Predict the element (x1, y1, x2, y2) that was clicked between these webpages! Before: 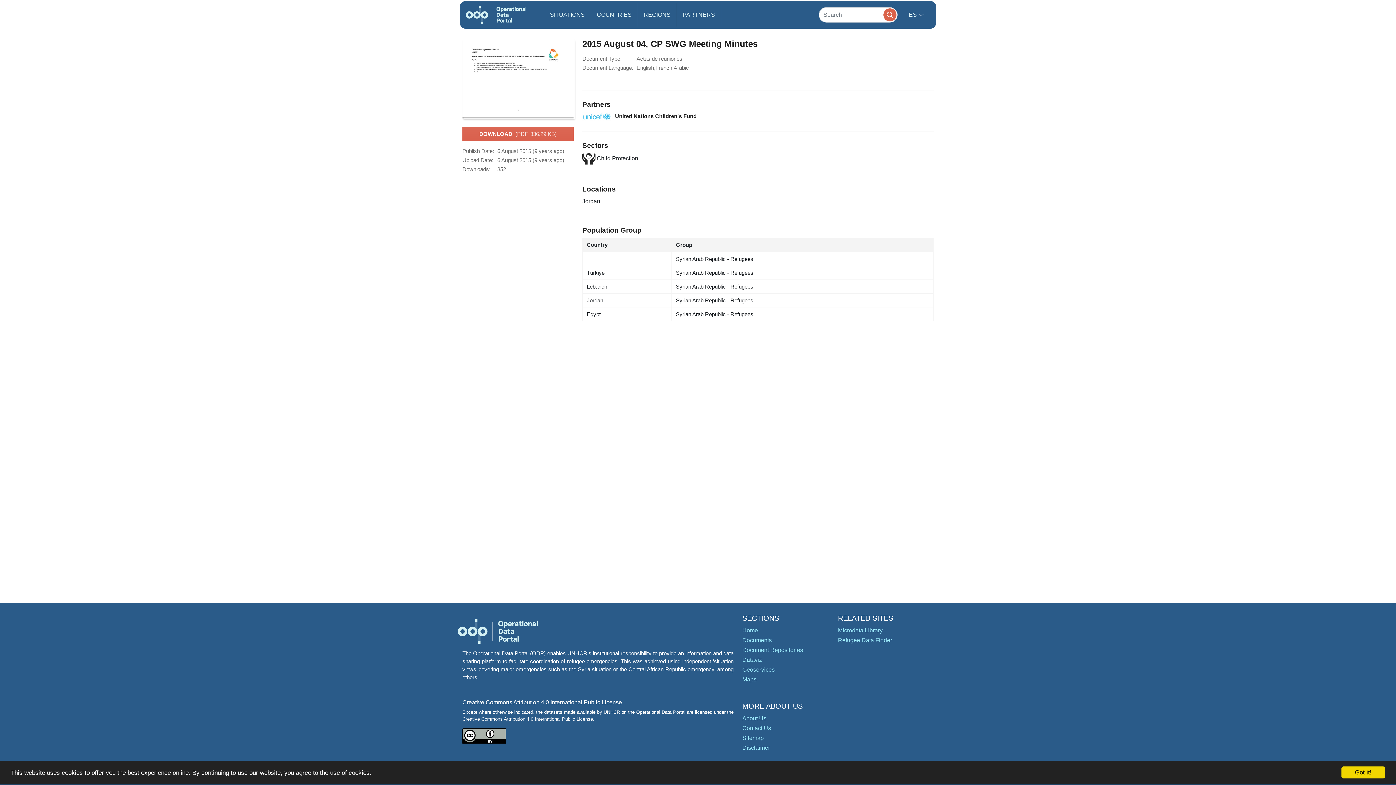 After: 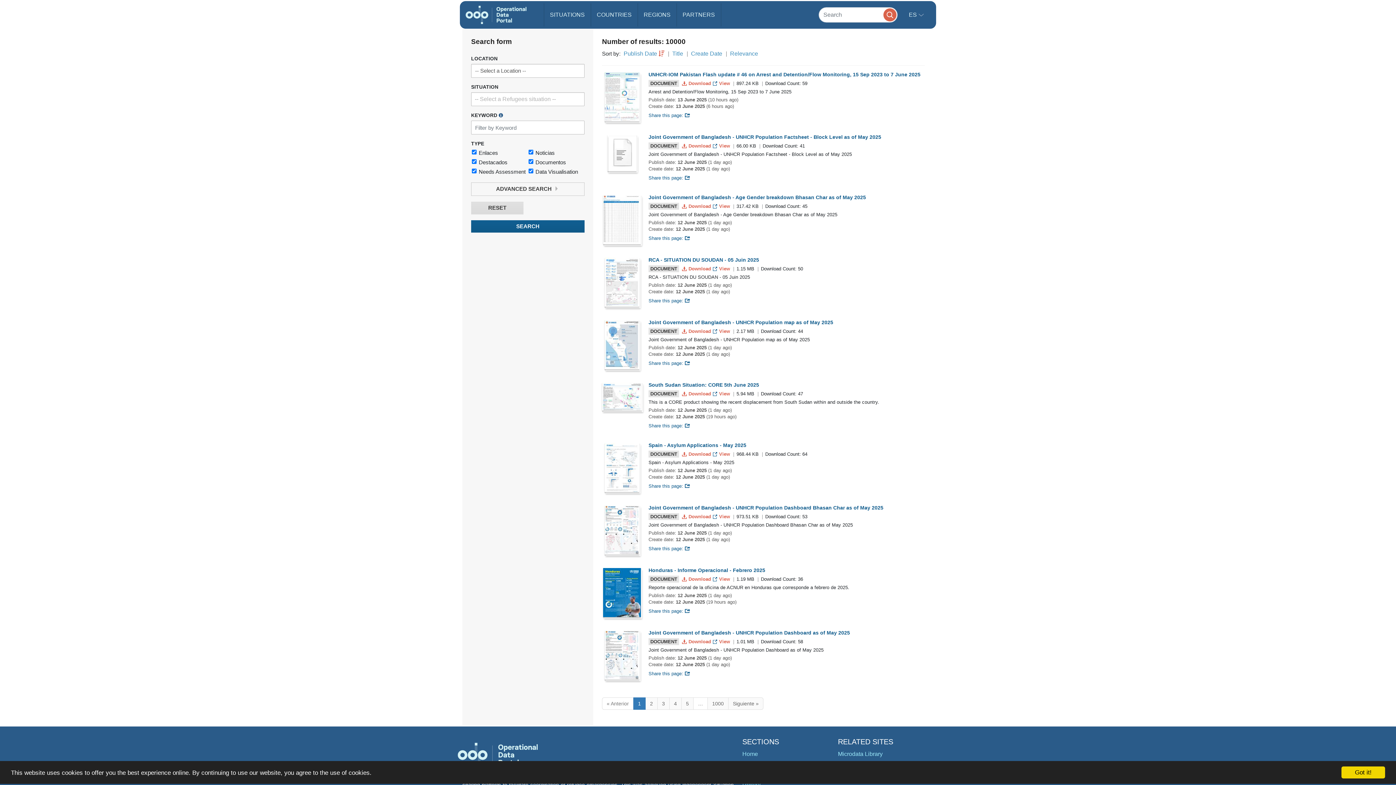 Action: bbox: (883, 8, 896, 21)